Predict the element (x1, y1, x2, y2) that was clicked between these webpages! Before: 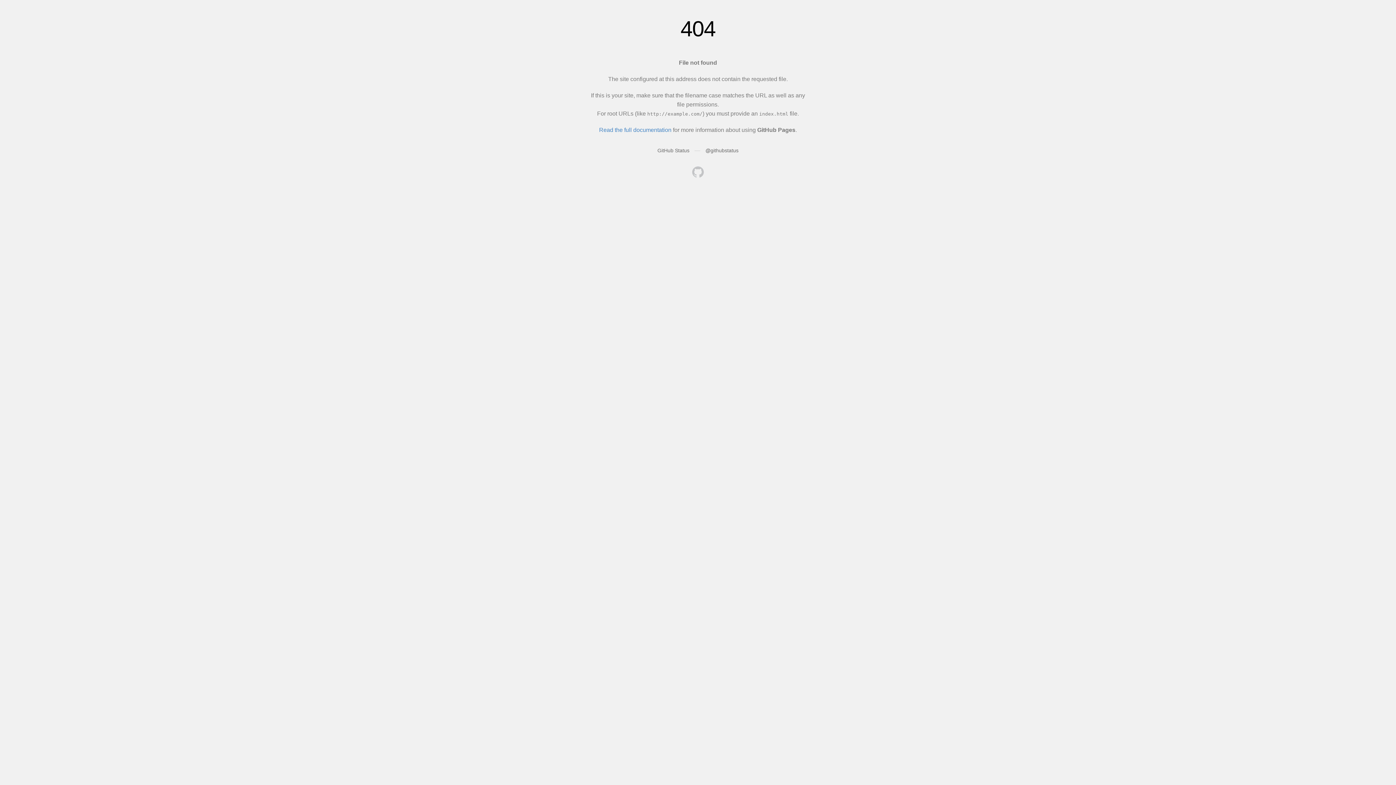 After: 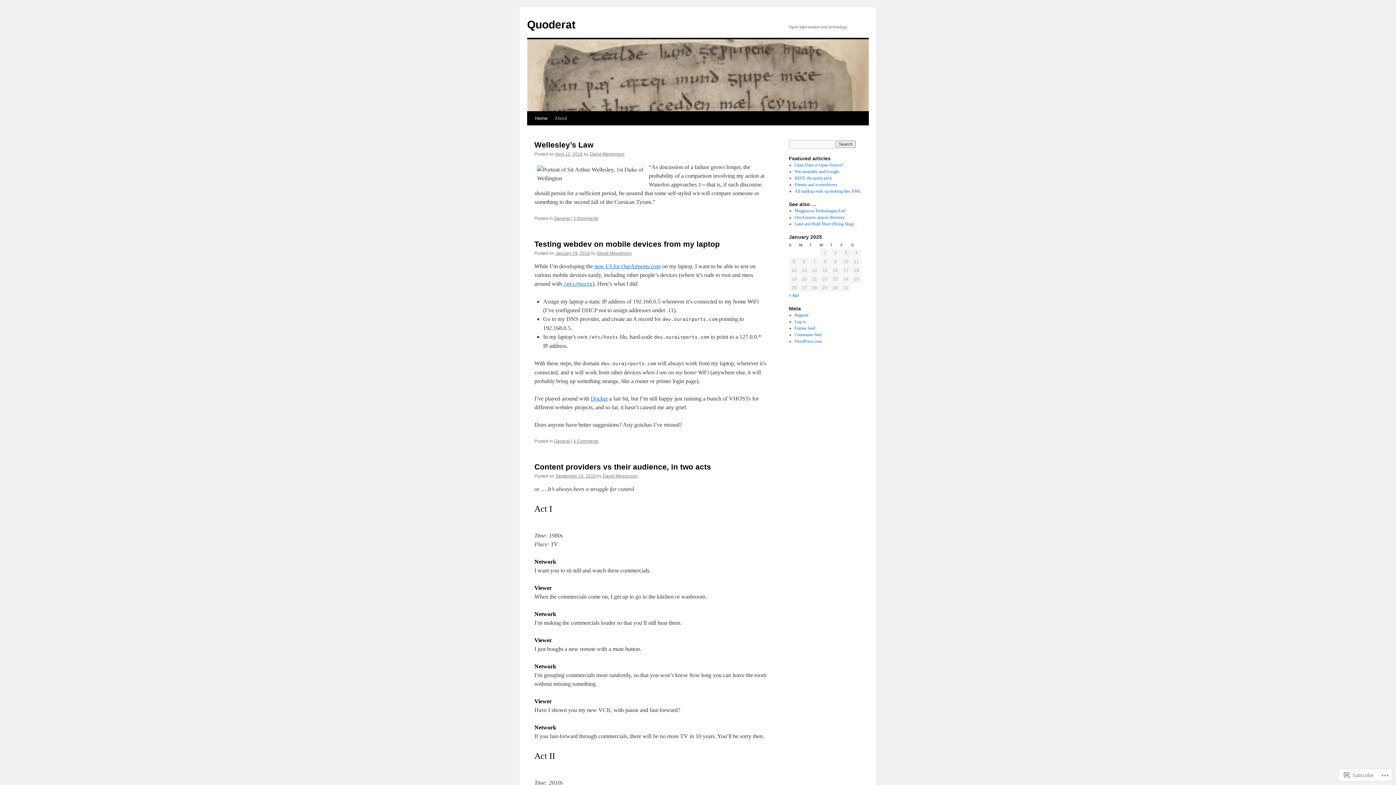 Action: bbox: (692, 166, 704, 179)